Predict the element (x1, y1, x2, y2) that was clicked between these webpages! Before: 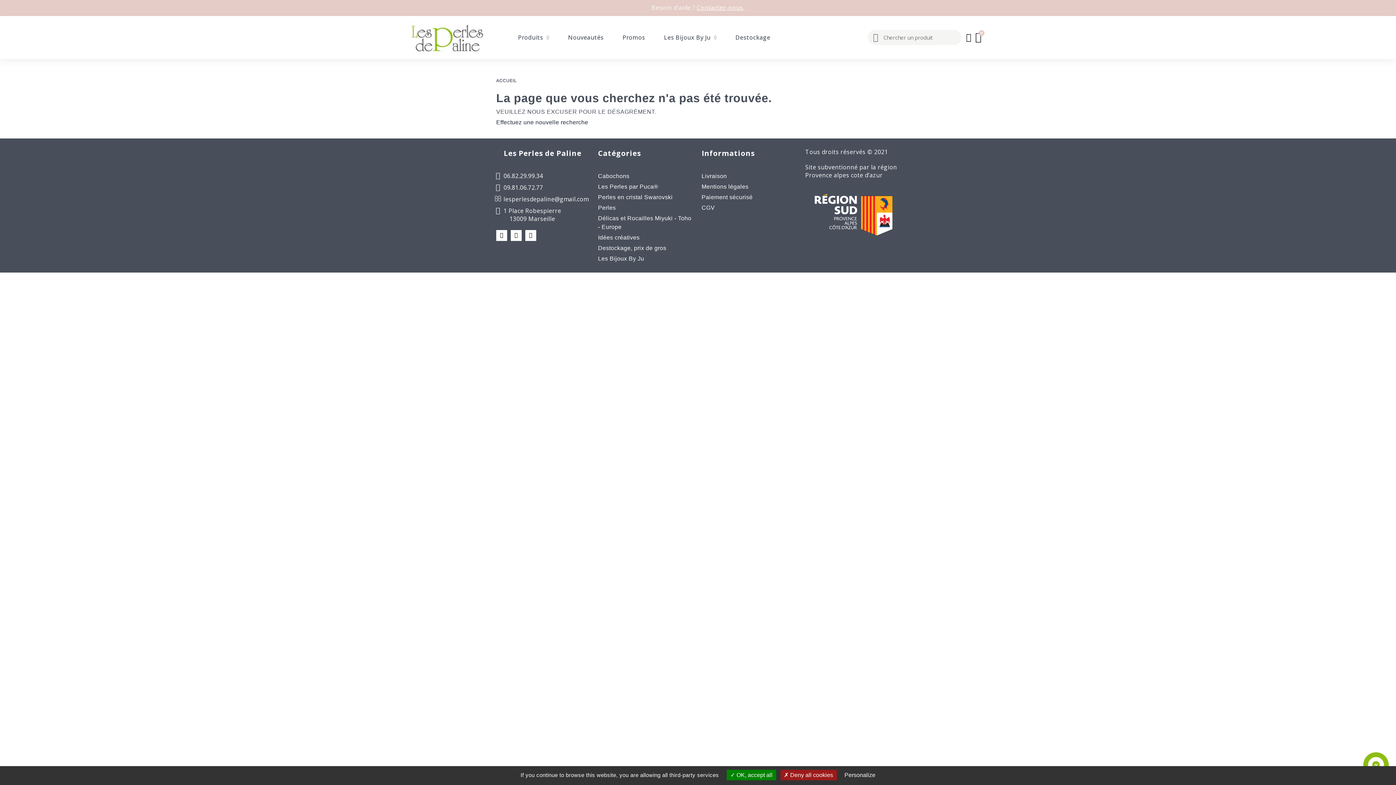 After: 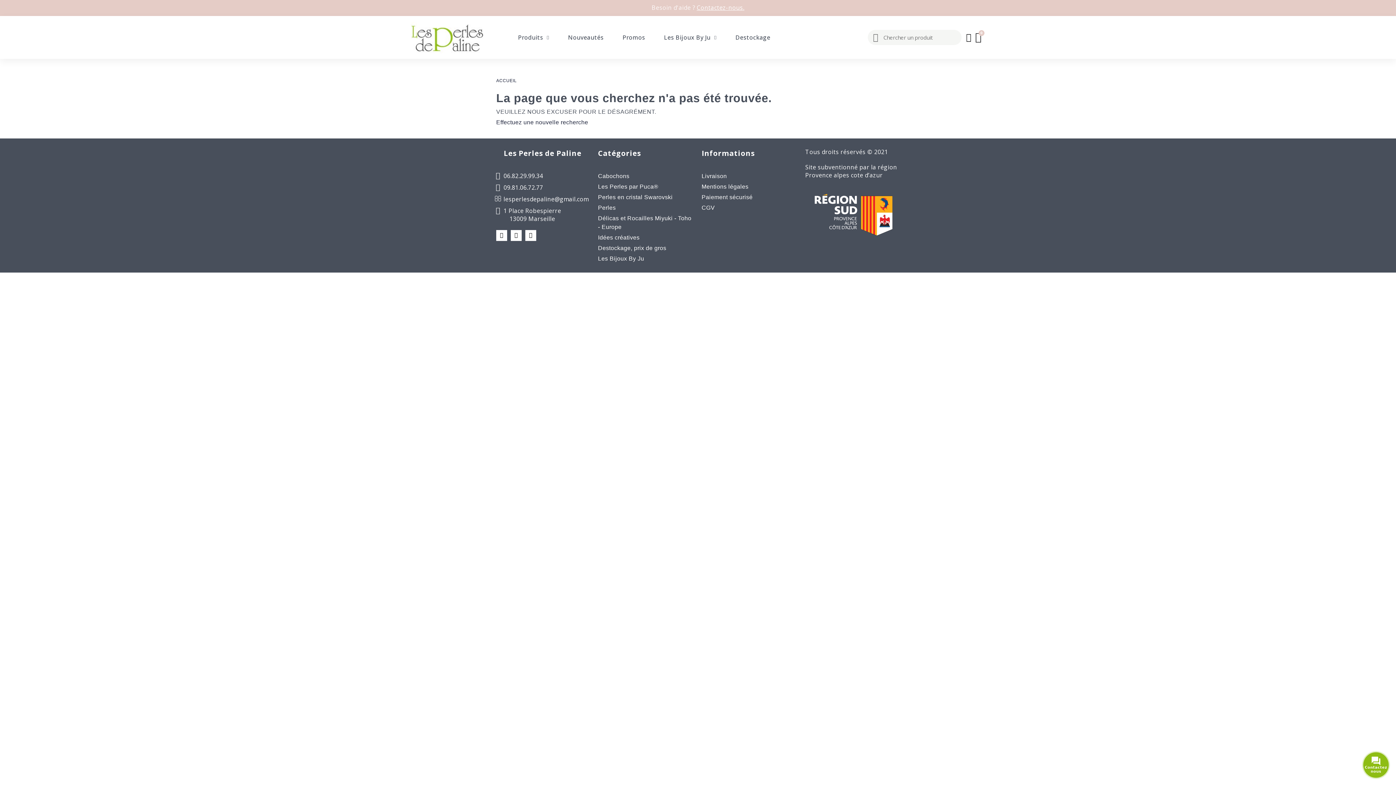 Action: bbox: (780, 770, 836, 780) label:  Deny all cookies